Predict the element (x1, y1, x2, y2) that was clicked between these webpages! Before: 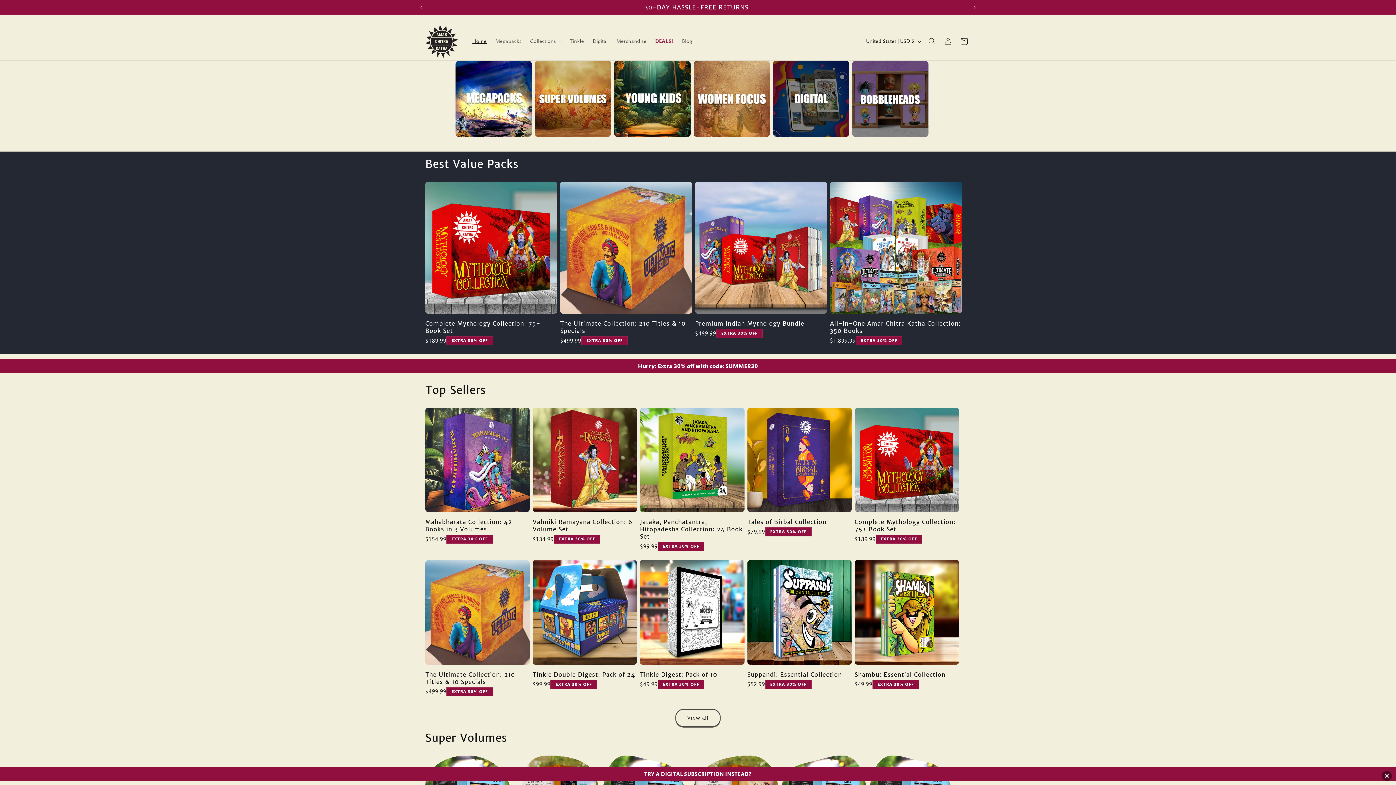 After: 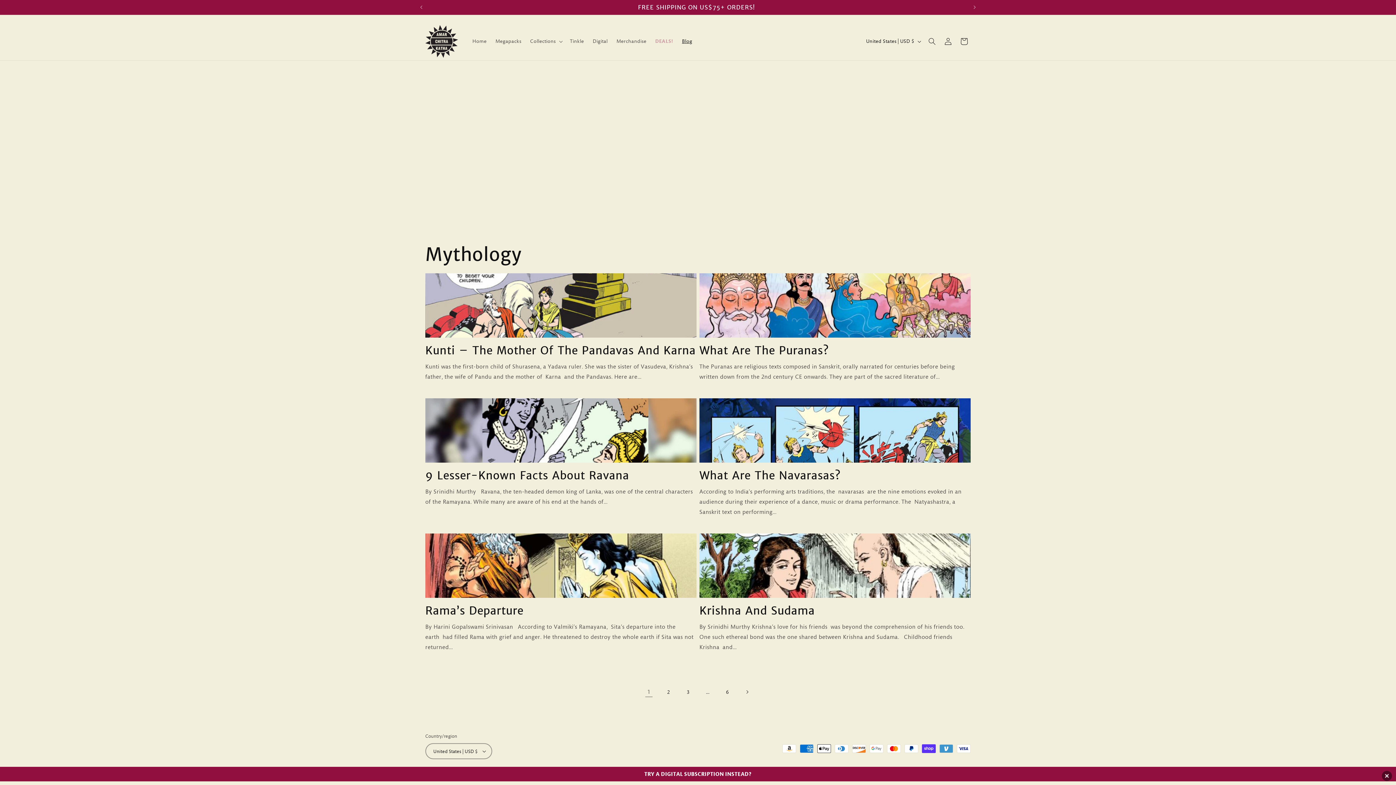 Action: label: Blog bbox: (677, 33, 696, 48)